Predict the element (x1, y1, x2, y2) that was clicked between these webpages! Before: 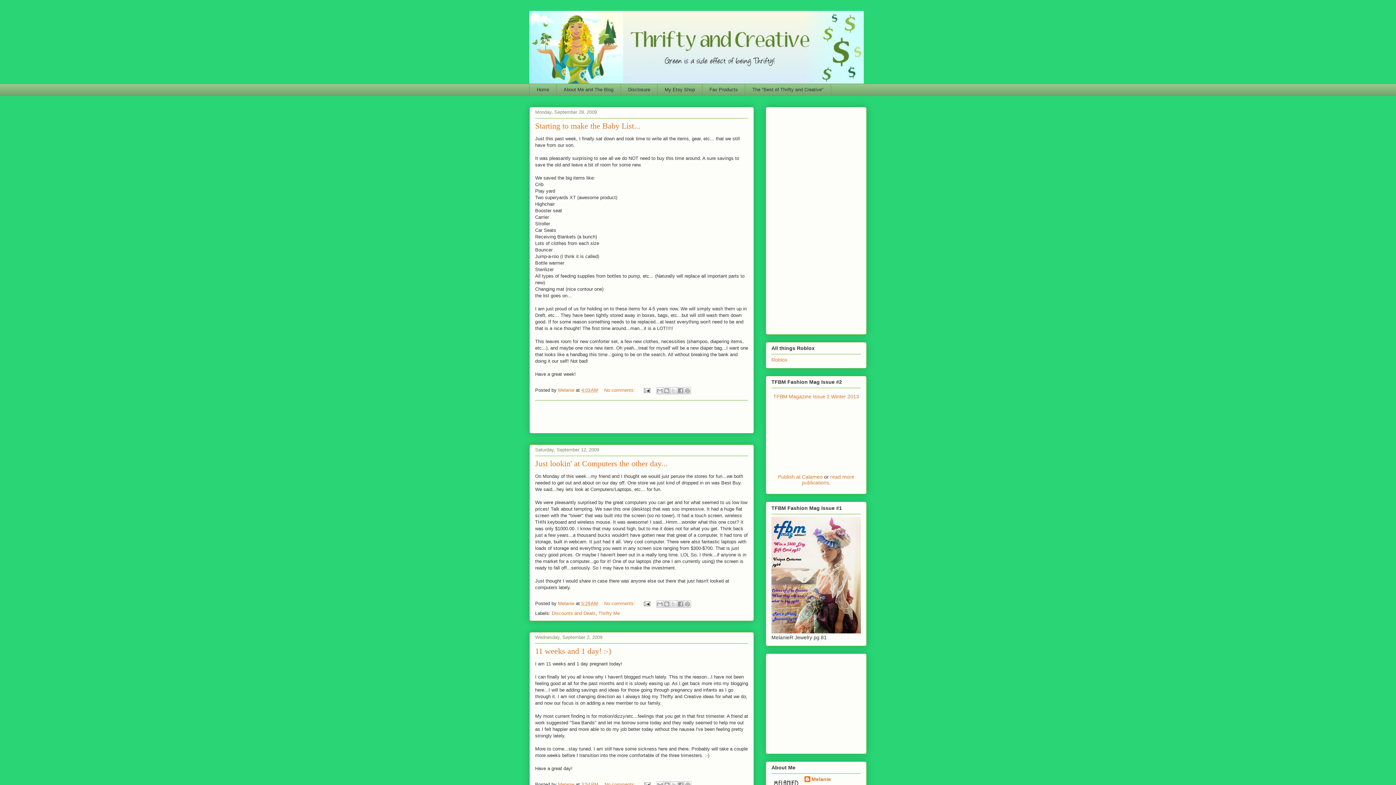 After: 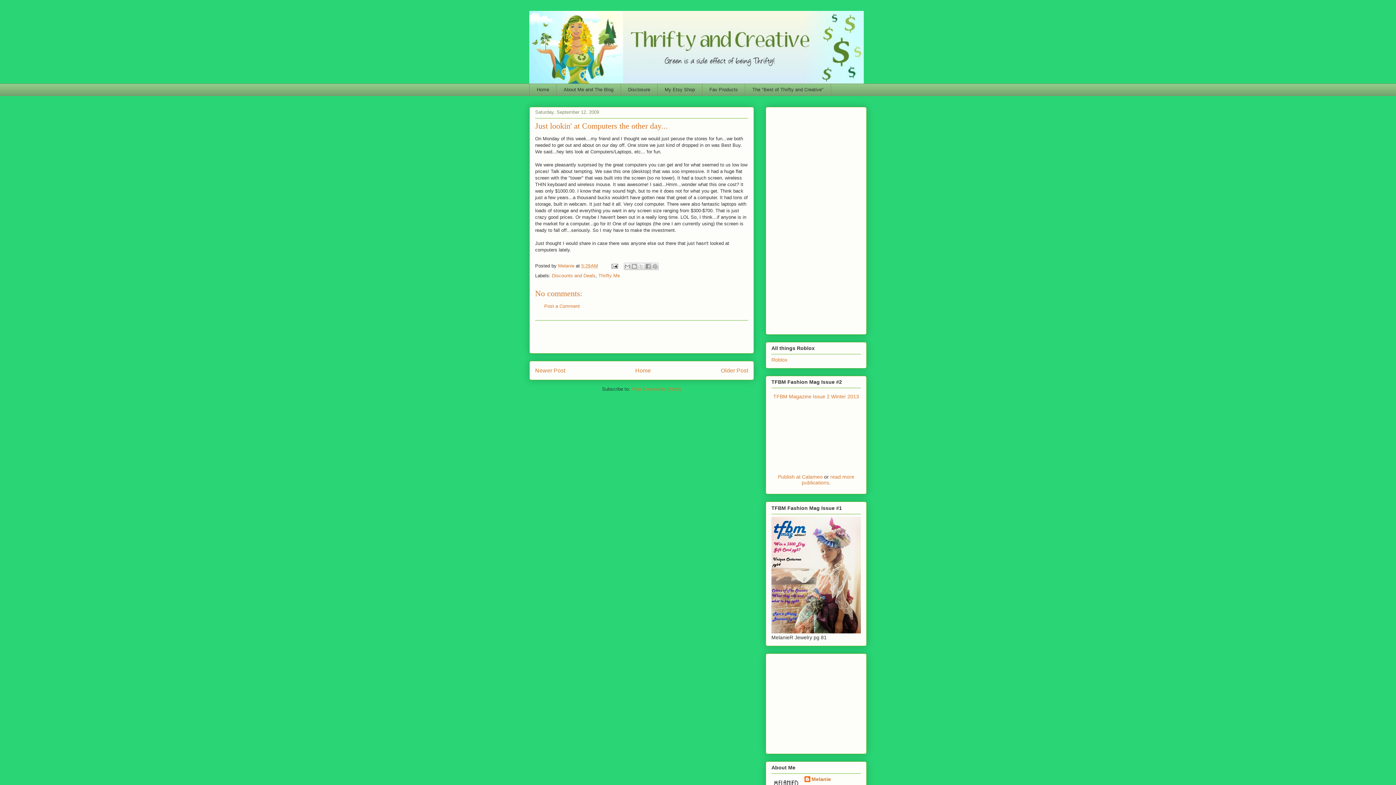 Action: label: 5:29 AM bbox: (581, 601, 598, 606)